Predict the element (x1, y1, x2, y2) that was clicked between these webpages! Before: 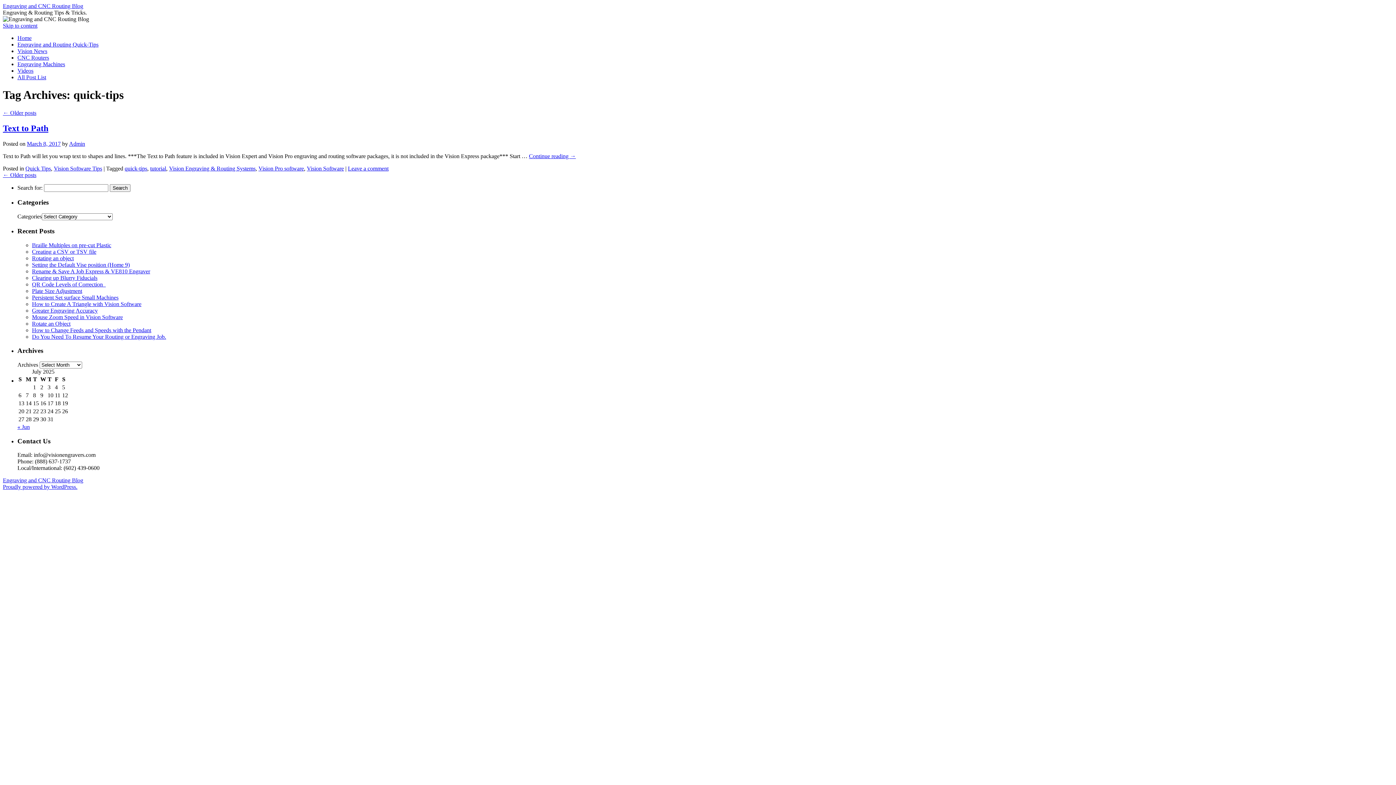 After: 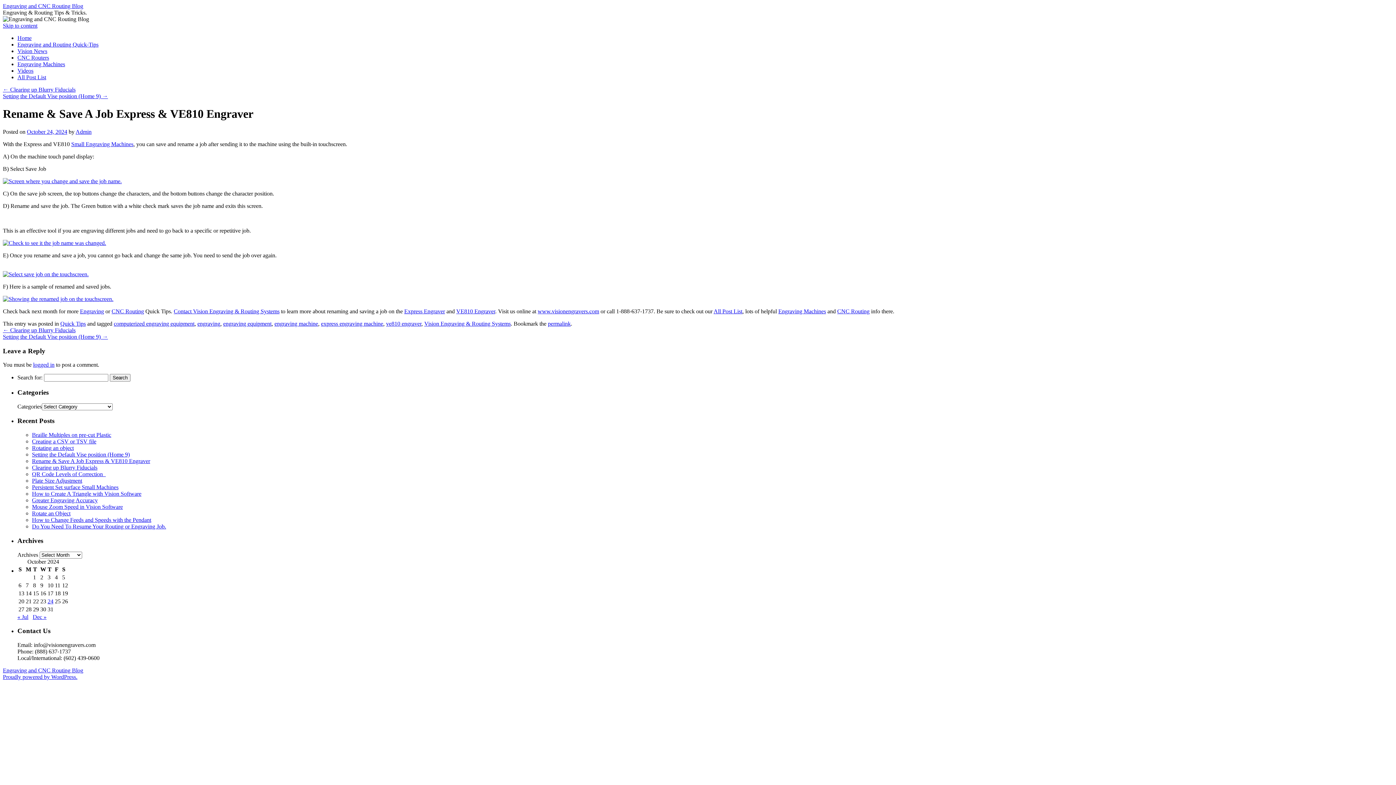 Action: label: Rename & Save A Job Express & VE810 Engraver bbox: (32, 268, 150, 274)